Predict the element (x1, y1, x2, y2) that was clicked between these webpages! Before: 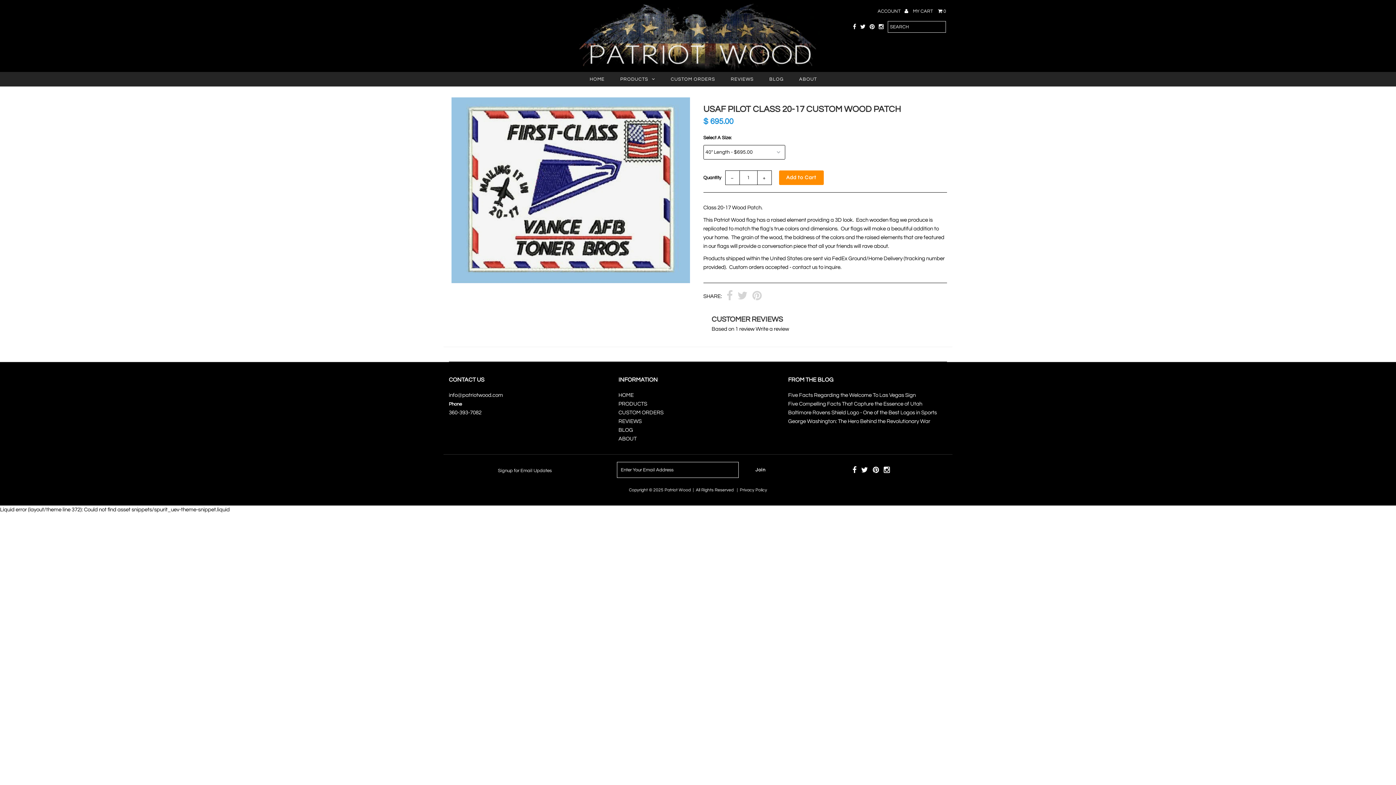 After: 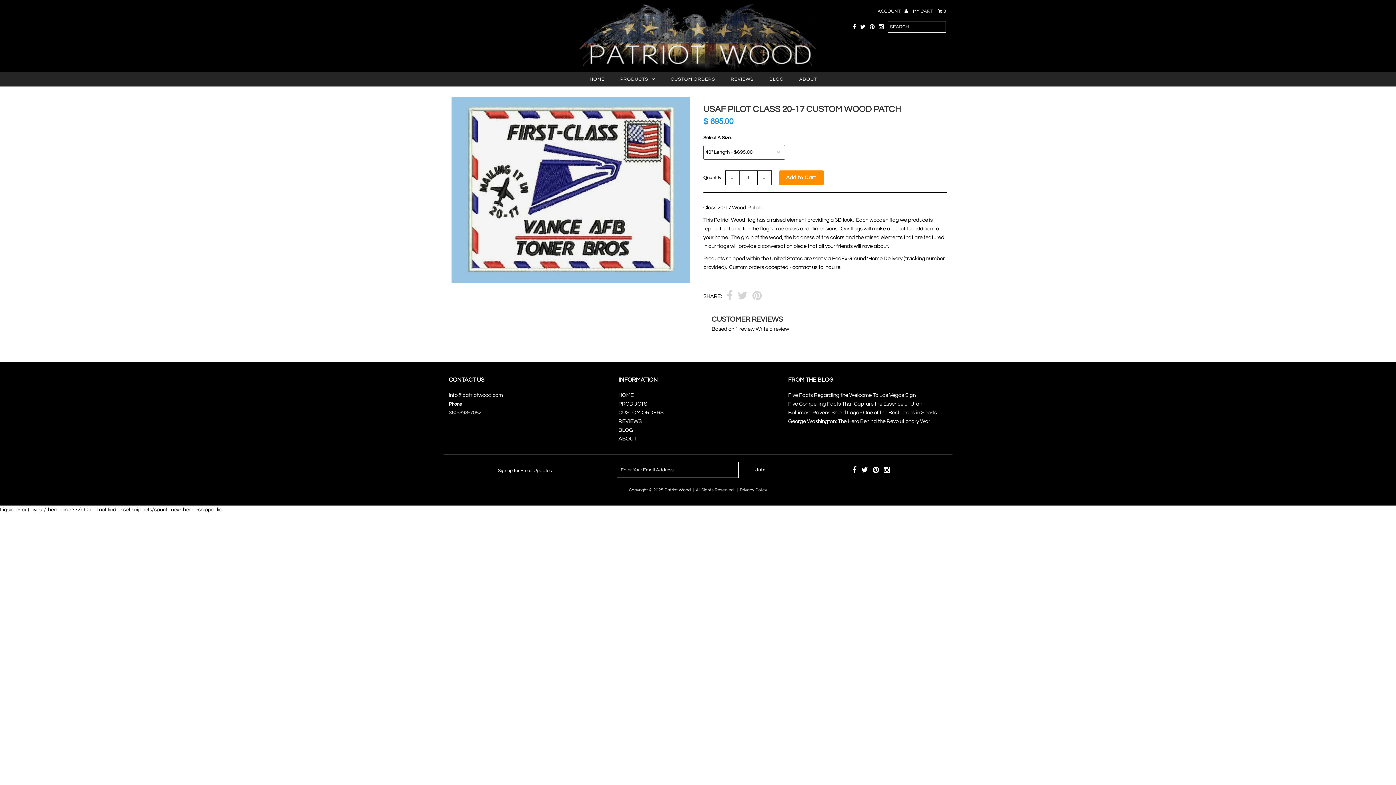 Action: label: Write a review bbox: (755, 326, 789, 331)